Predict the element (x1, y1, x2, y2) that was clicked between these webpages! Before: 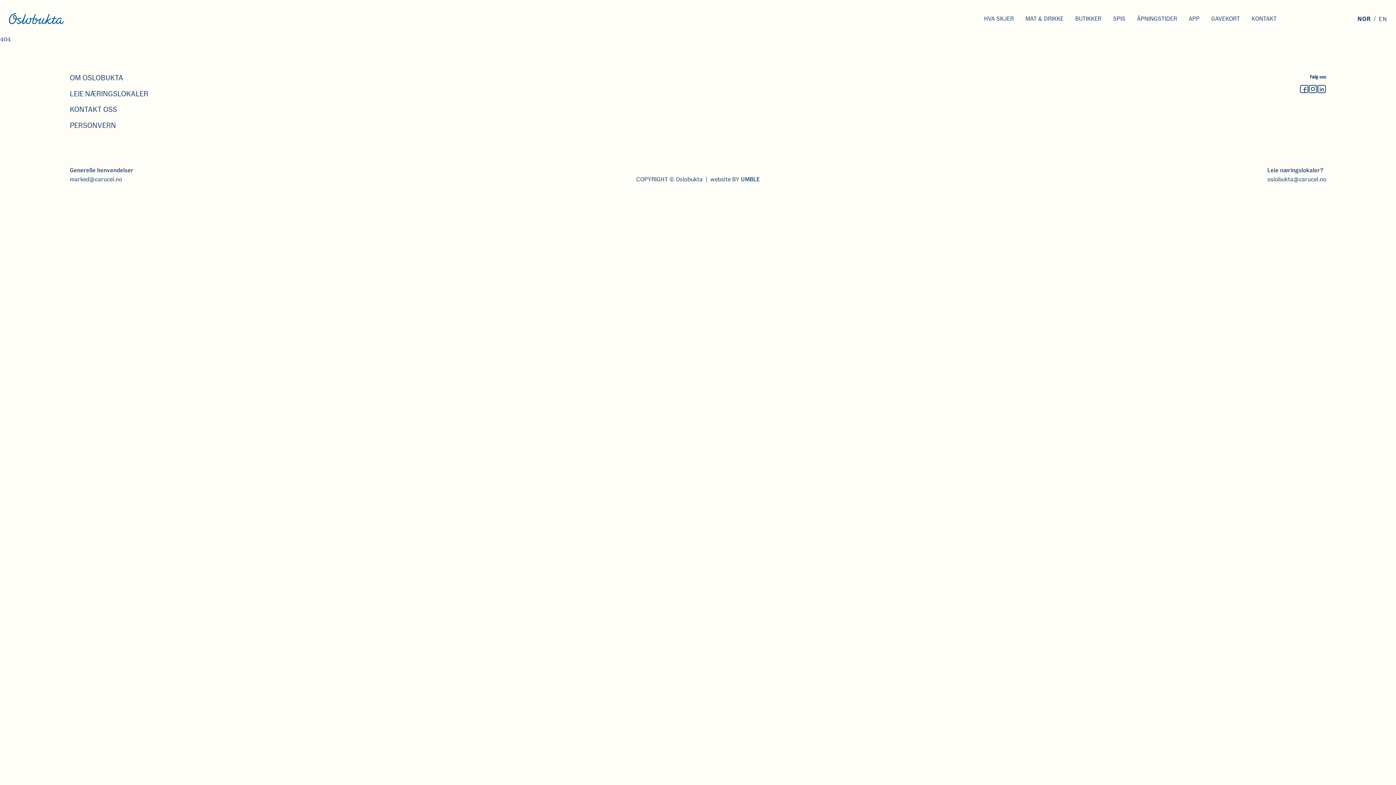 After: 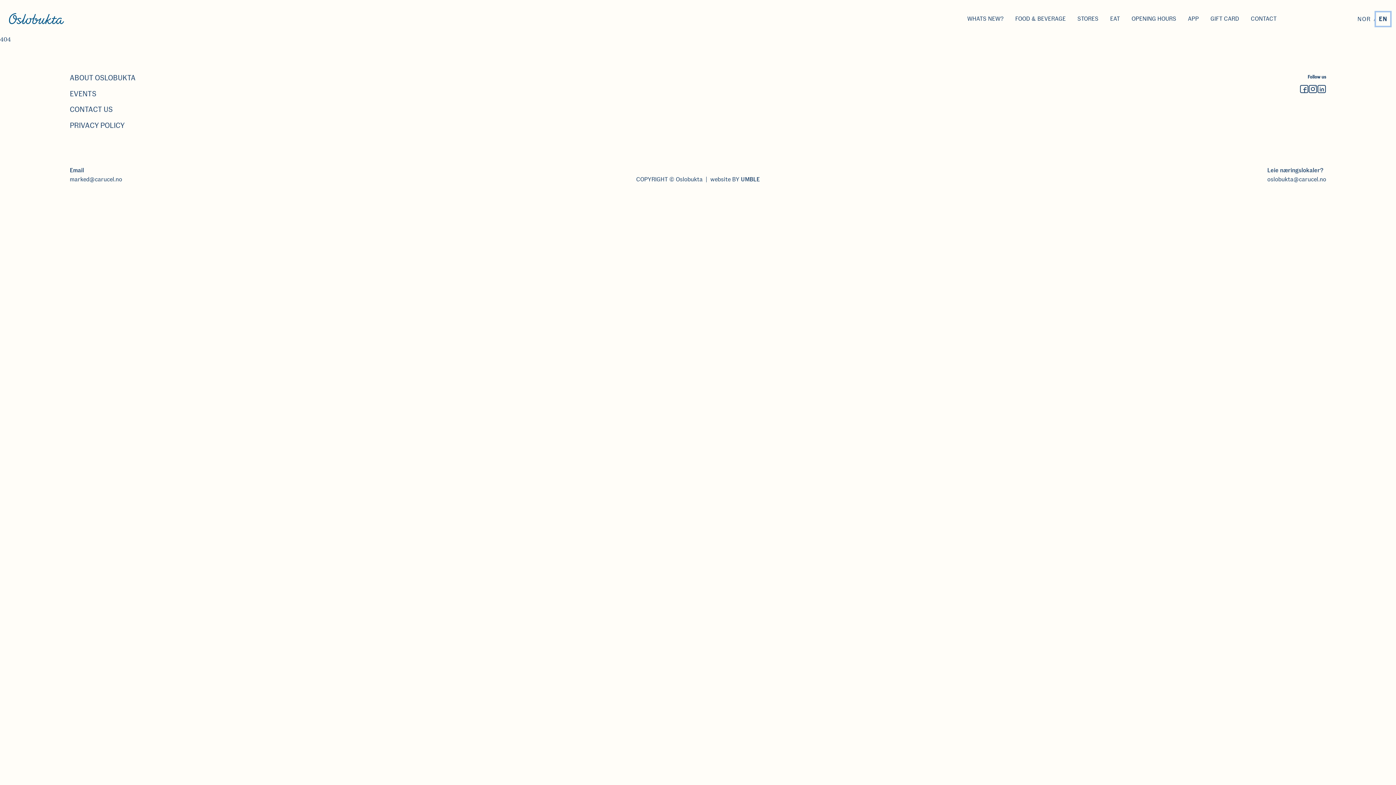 Action: label: EN bbox: (1376, 12, 1390, 25)